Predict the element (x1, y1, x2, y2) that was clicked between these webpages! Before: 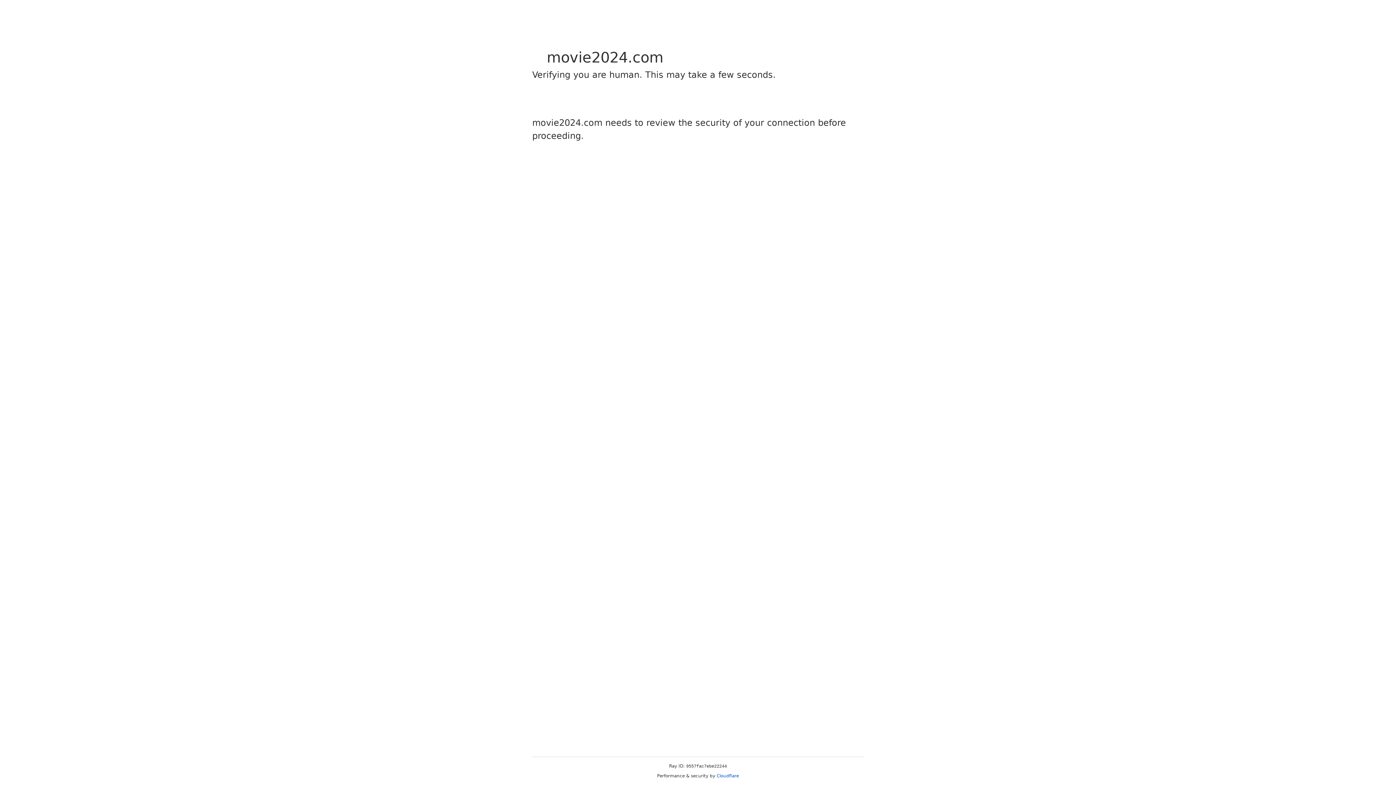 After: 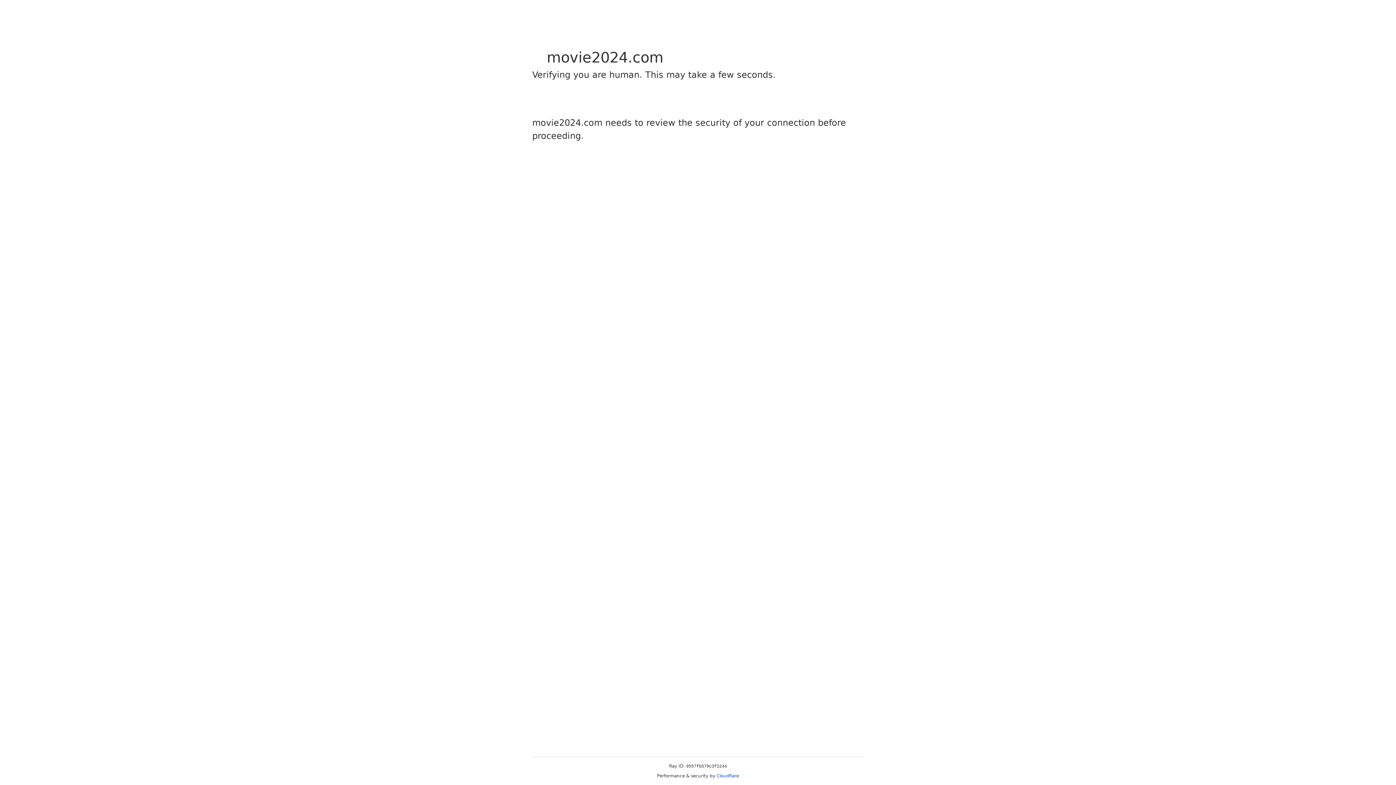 Action: label: Cloudflare bbox: (716, 773, 739, 778)